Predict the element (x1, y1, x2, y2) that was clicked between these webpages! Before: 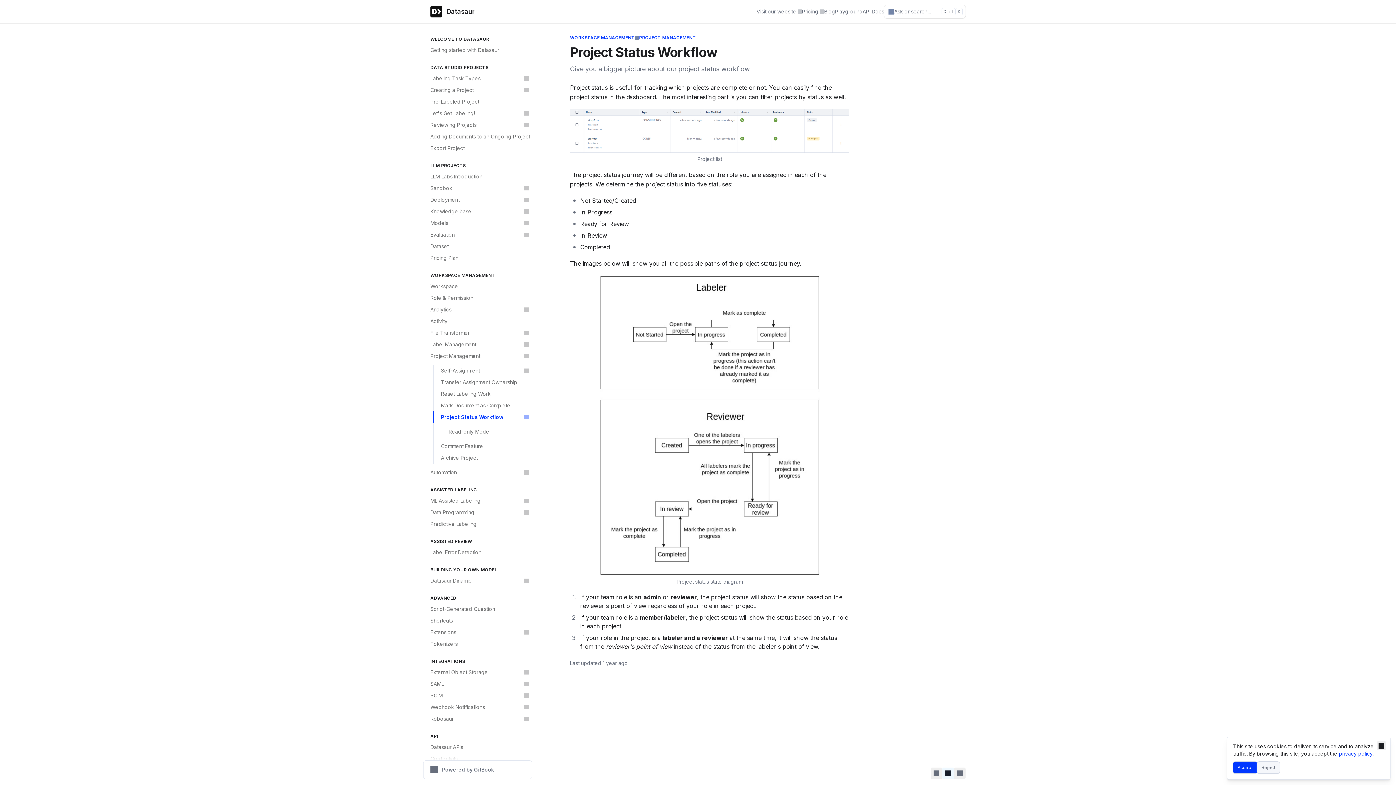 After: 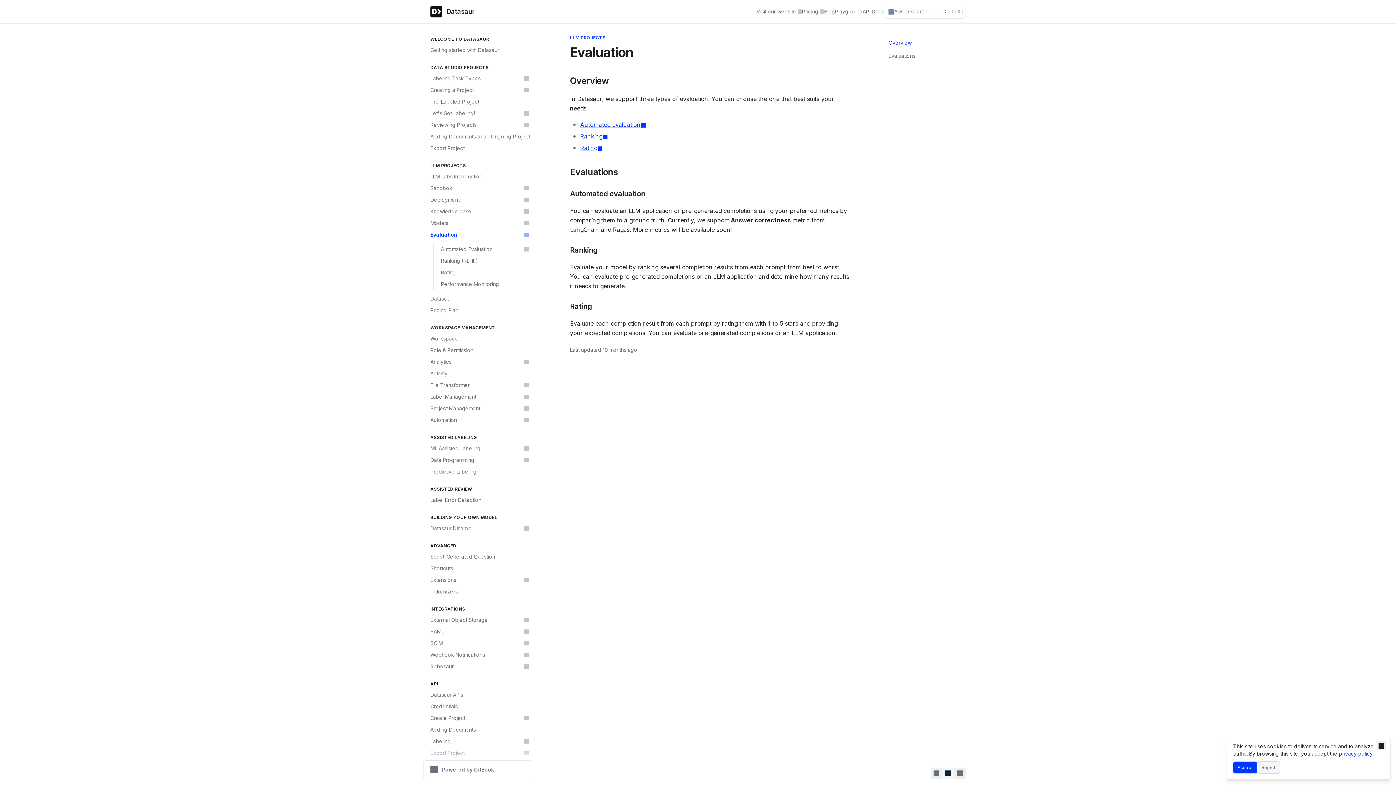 Action: label: Evaluation bbox: (426, 229, 532, 240)